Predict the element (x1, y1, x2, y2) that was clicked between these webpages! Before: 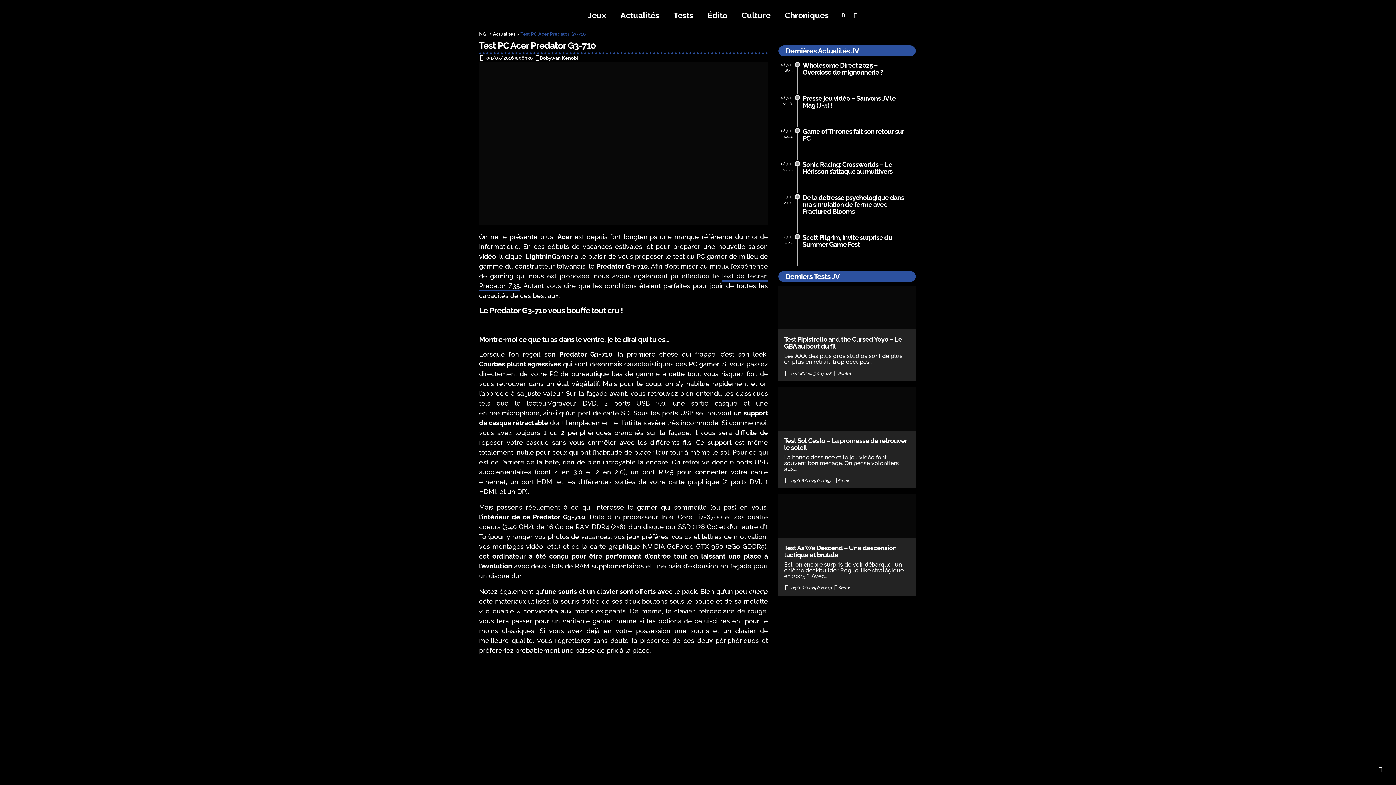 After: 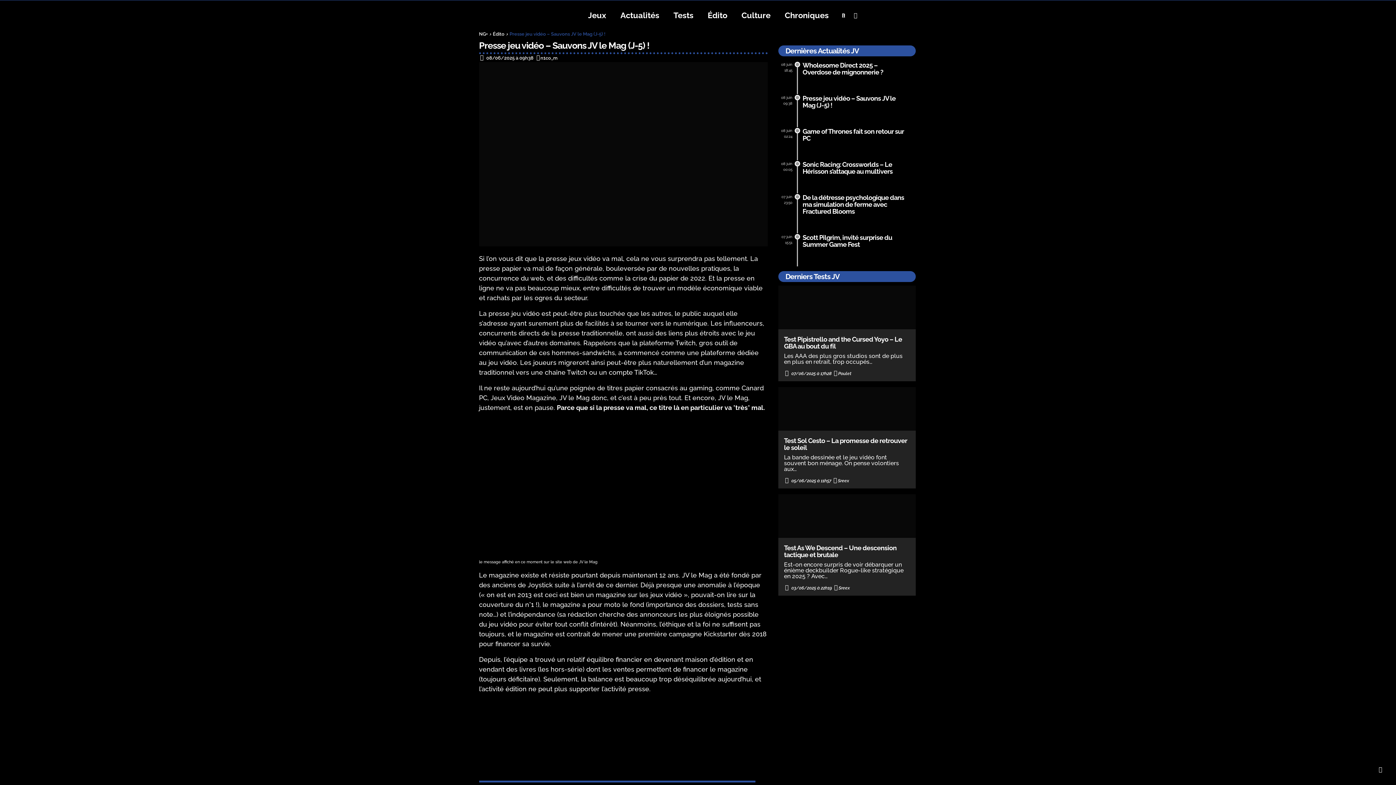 Action: bbox: (802, 94, 895, 109) label: Presse jeu vidéo – Sauvons JV le Mag (J-5) !